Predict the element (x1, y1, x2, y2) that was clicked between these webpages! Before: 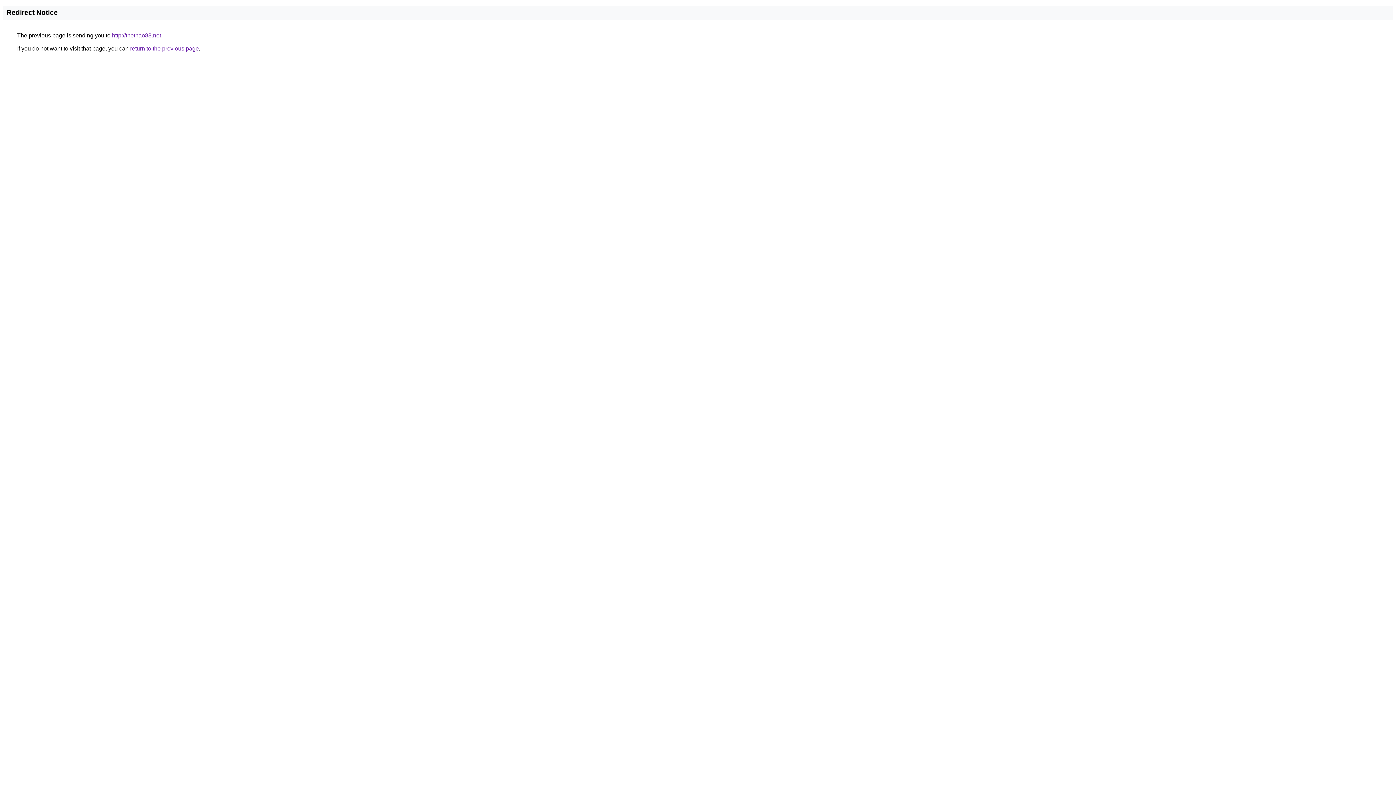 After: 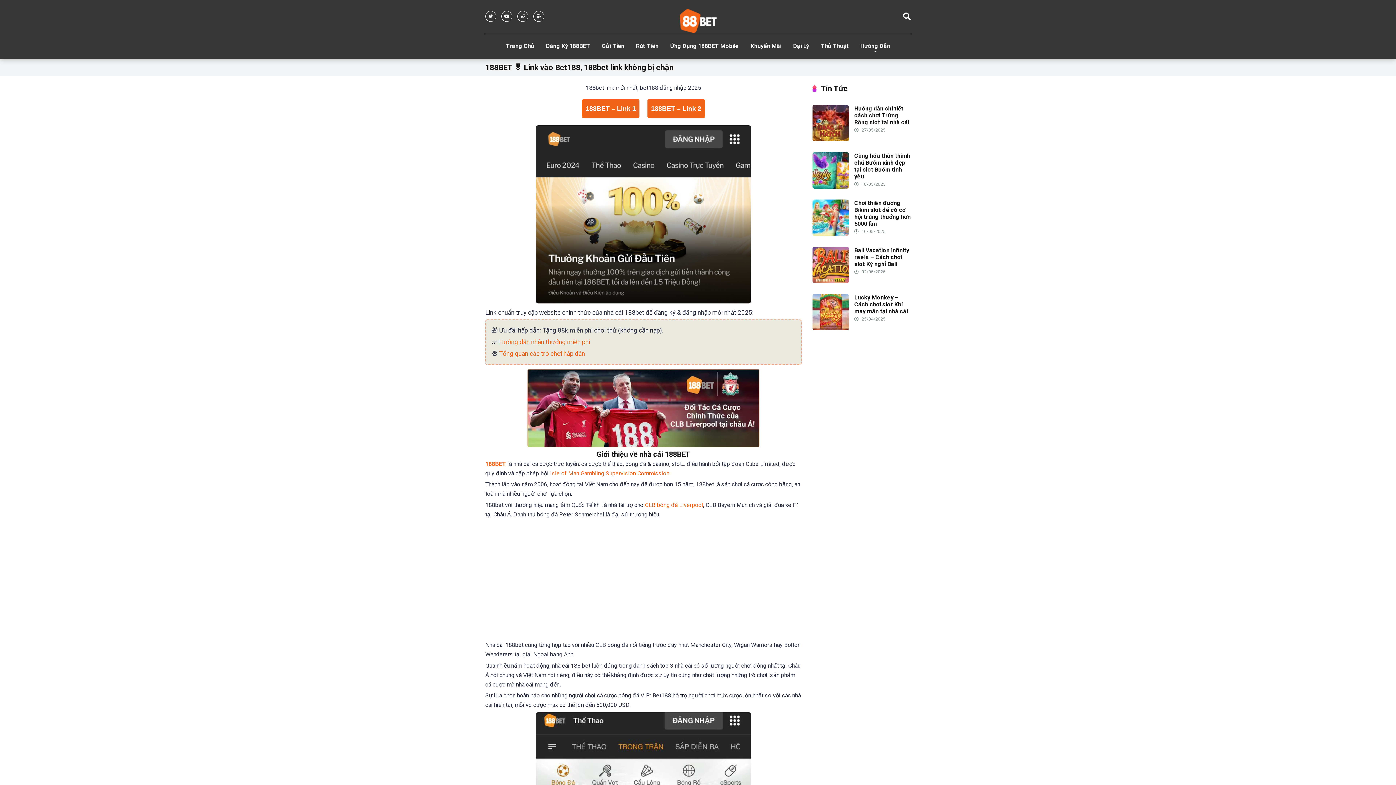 Action: bbox: (112, 32, 161, 38) label: http://thethao88.net